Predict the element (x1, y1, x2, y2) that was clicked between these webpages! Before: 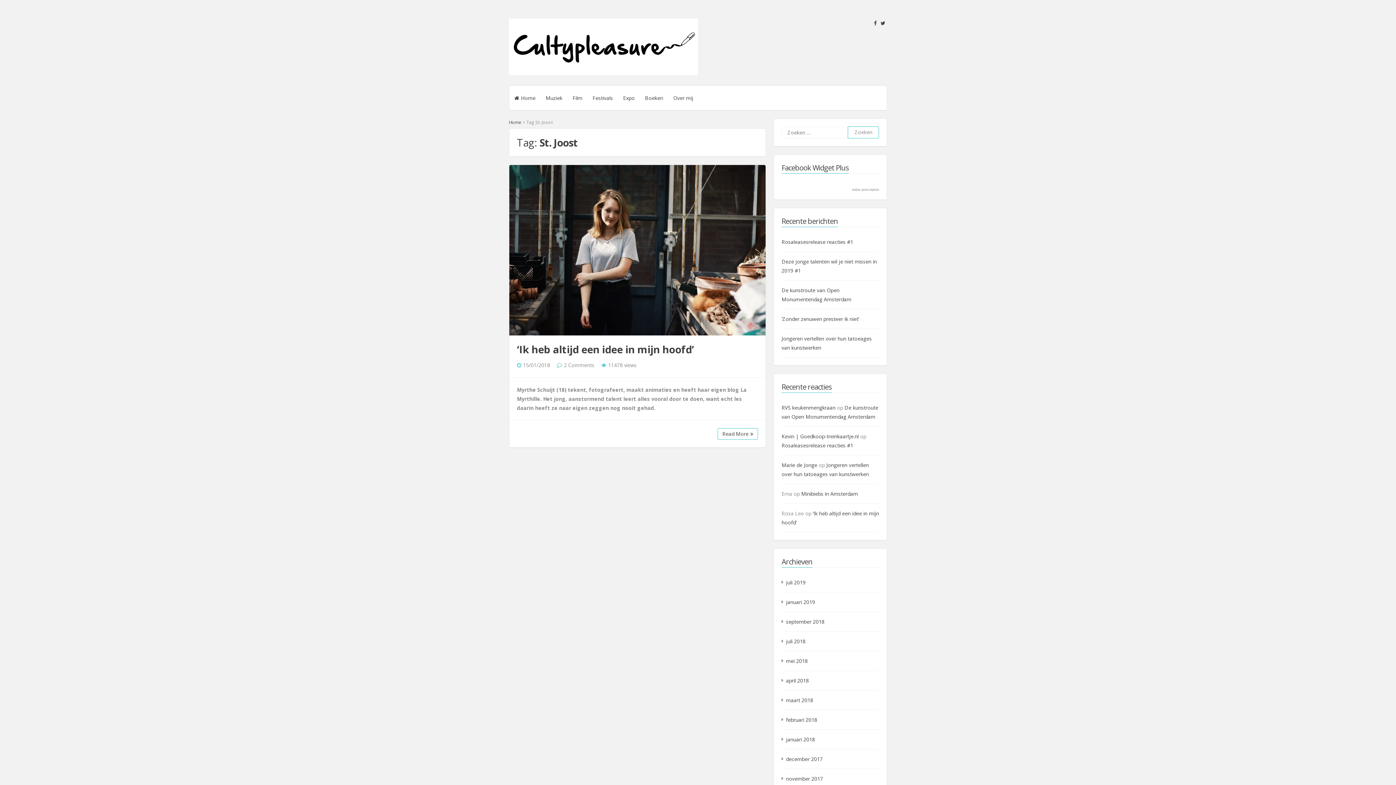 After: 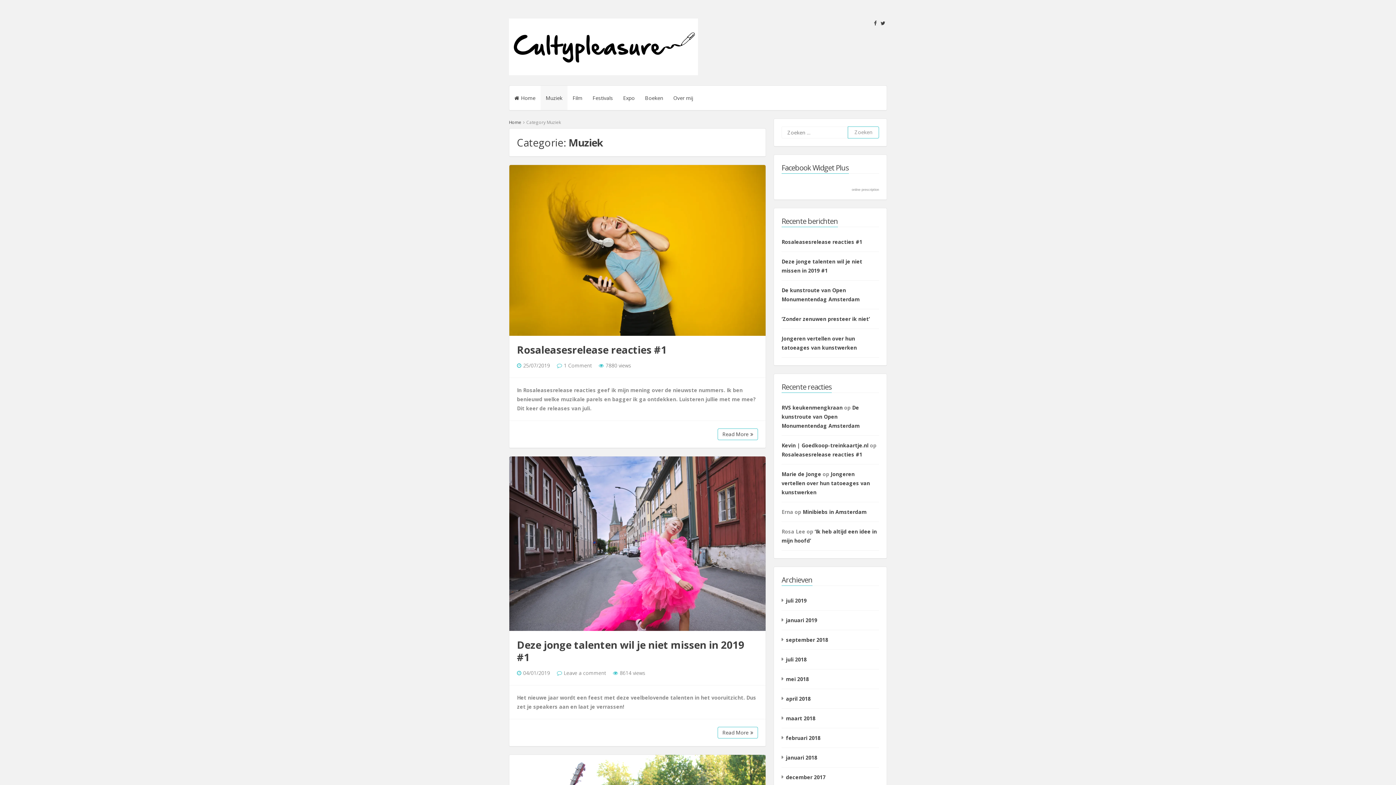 Action: bbox: (540, 85, 567, 110) label: Muziek